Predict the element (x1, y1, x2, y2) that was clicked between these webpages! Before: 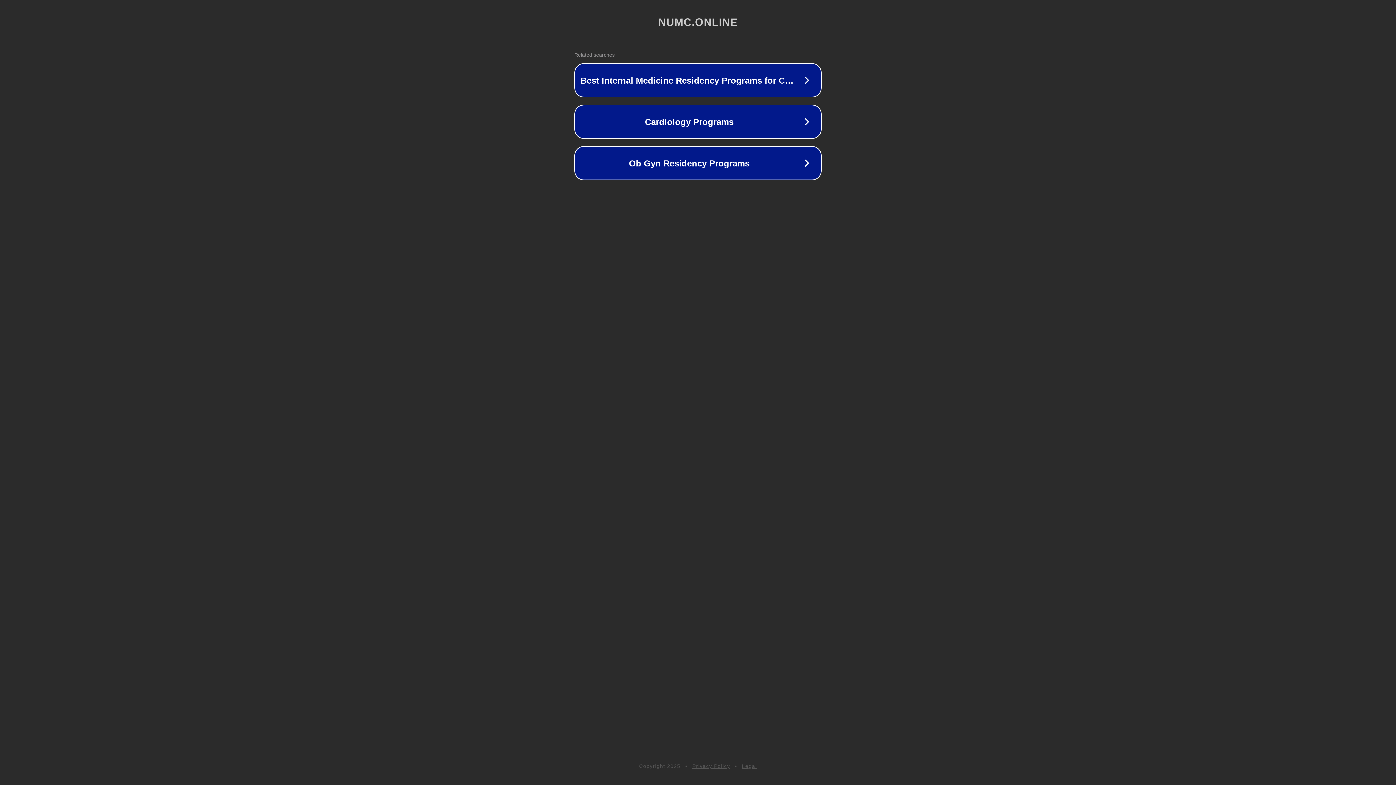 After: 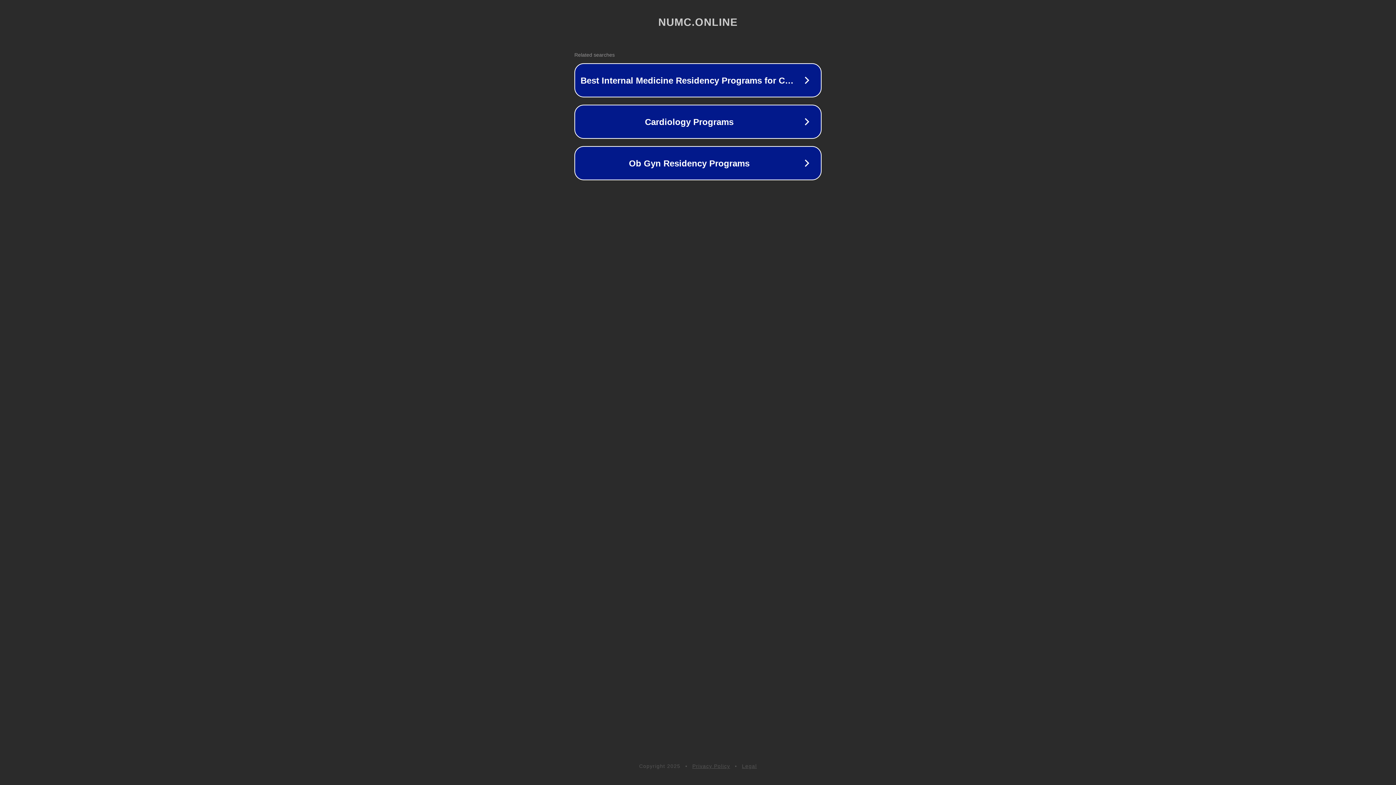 Action: bbox: (692, 763, 730, 769) label: Privacy Policy